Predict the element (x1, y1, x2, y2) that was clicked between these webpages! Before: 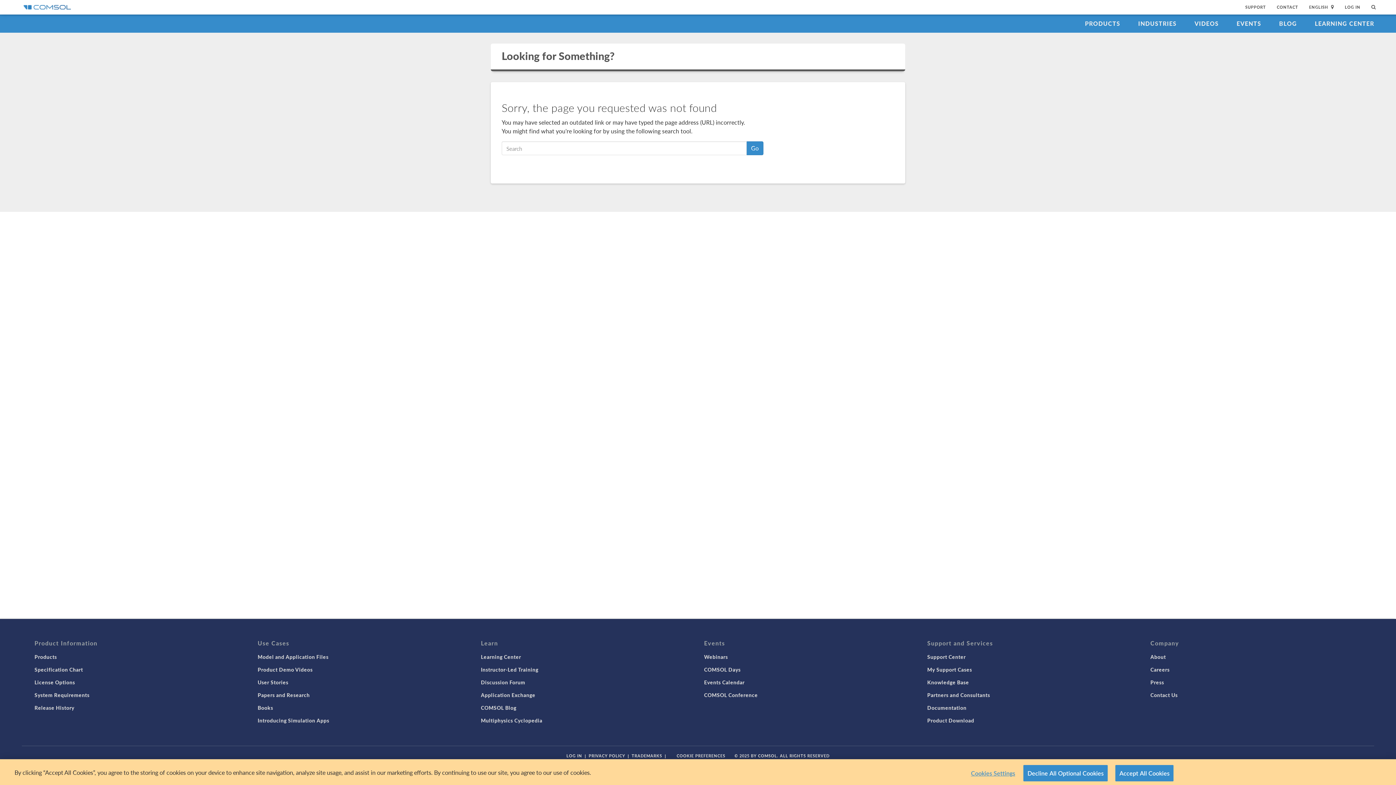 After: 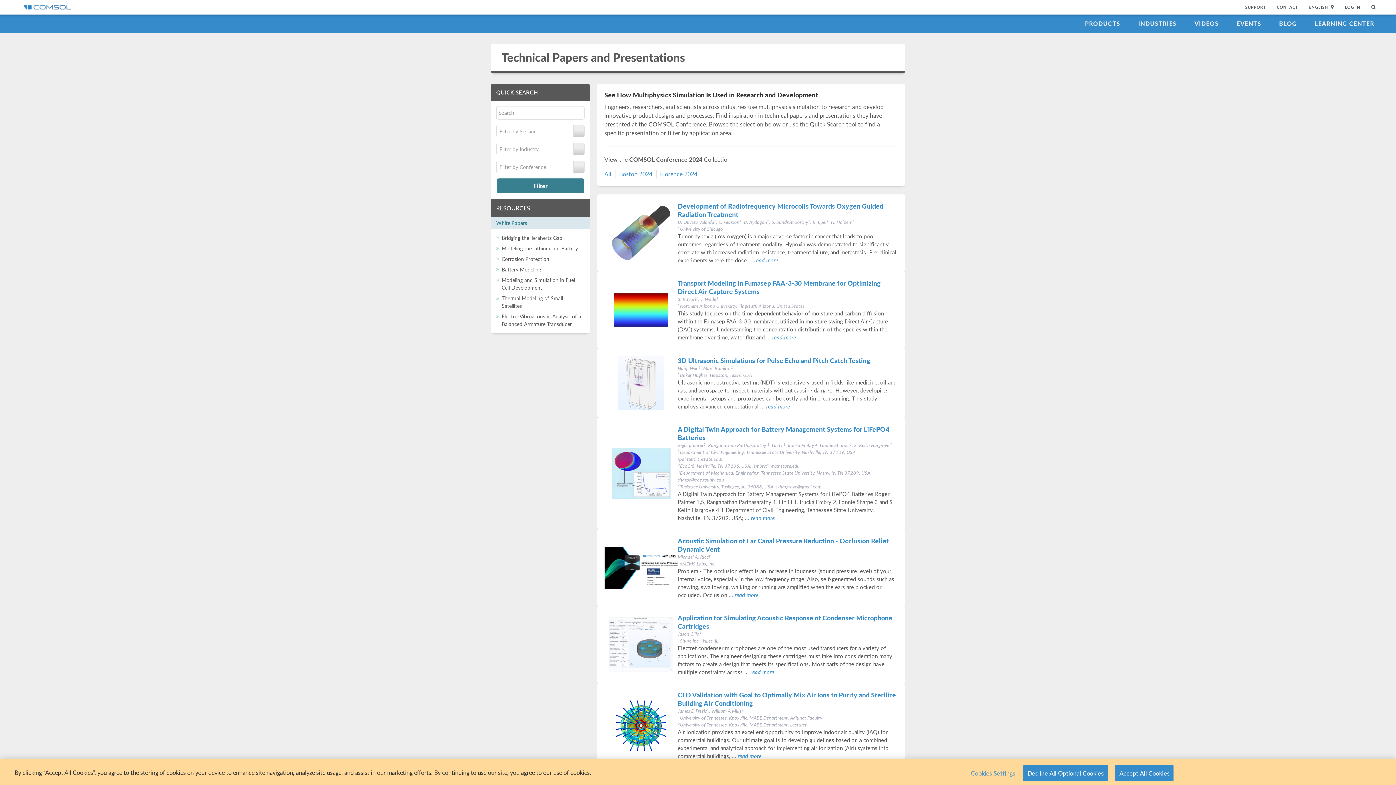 Action: label: Papers and Research bbox: (257, 691, 309, 698)